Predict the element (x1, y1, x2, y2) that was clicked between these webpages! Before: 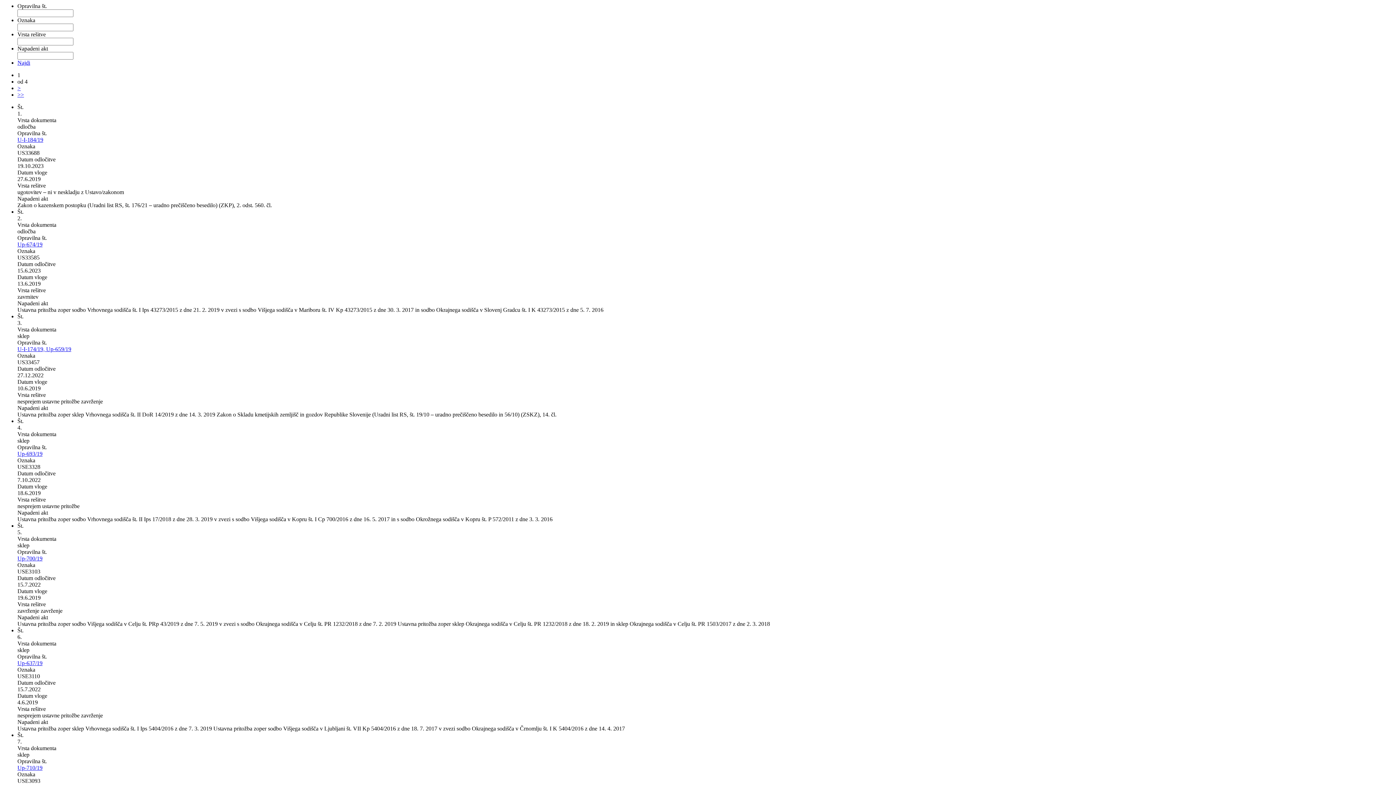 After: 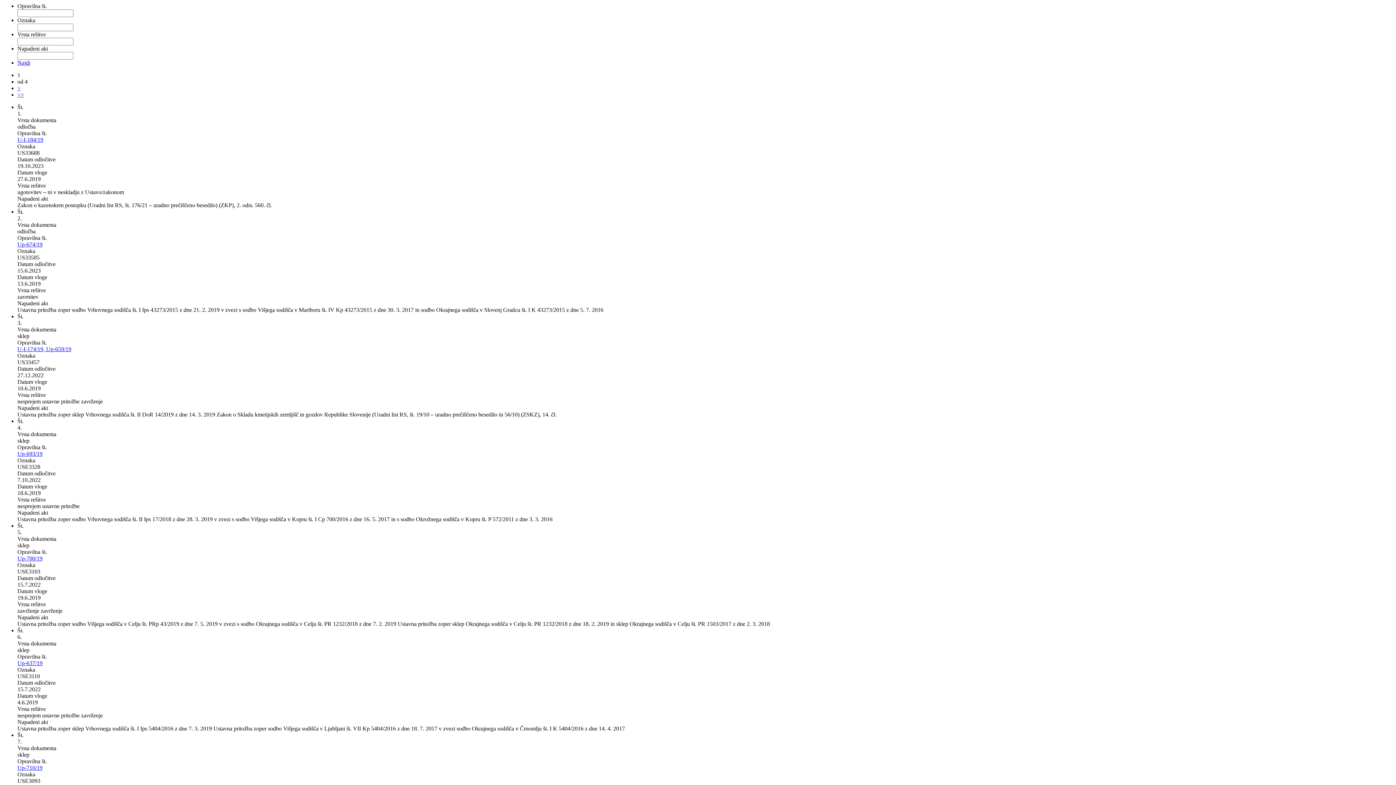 Action: label: Up-674/19 bbox: (17, 241, 42, 247)